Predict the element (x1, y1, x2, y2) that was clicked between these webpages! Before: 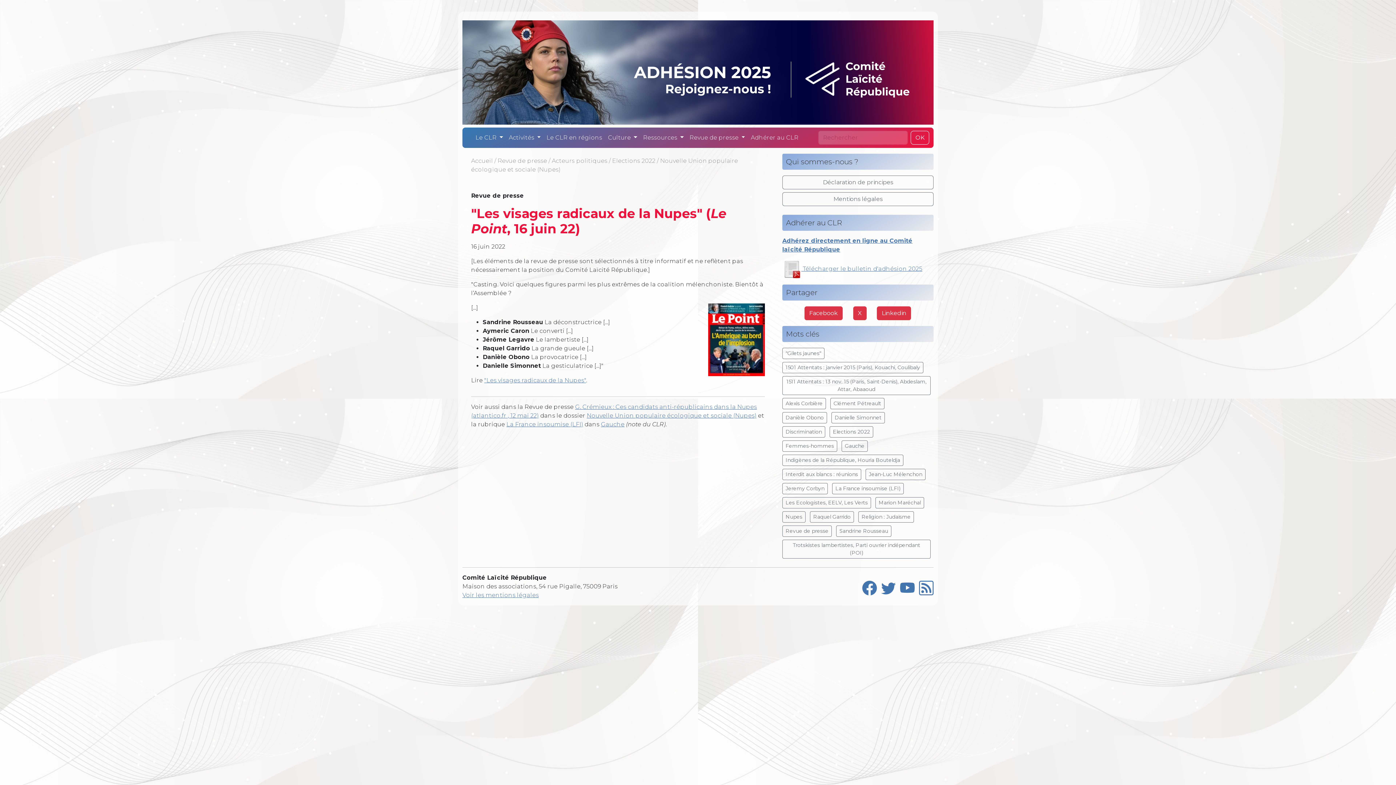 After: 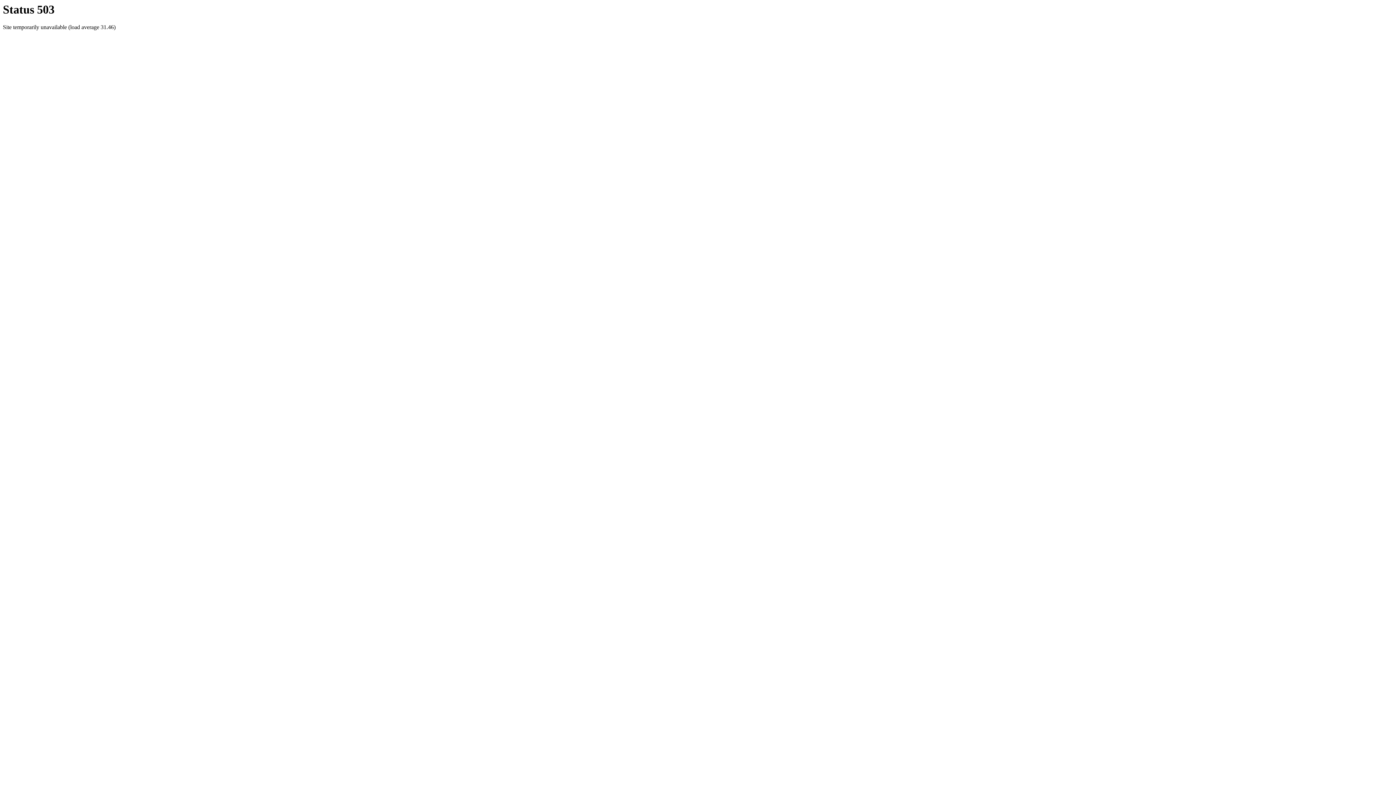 Action: bbox: (782, 412, 827, 423) label: Danièle Obono